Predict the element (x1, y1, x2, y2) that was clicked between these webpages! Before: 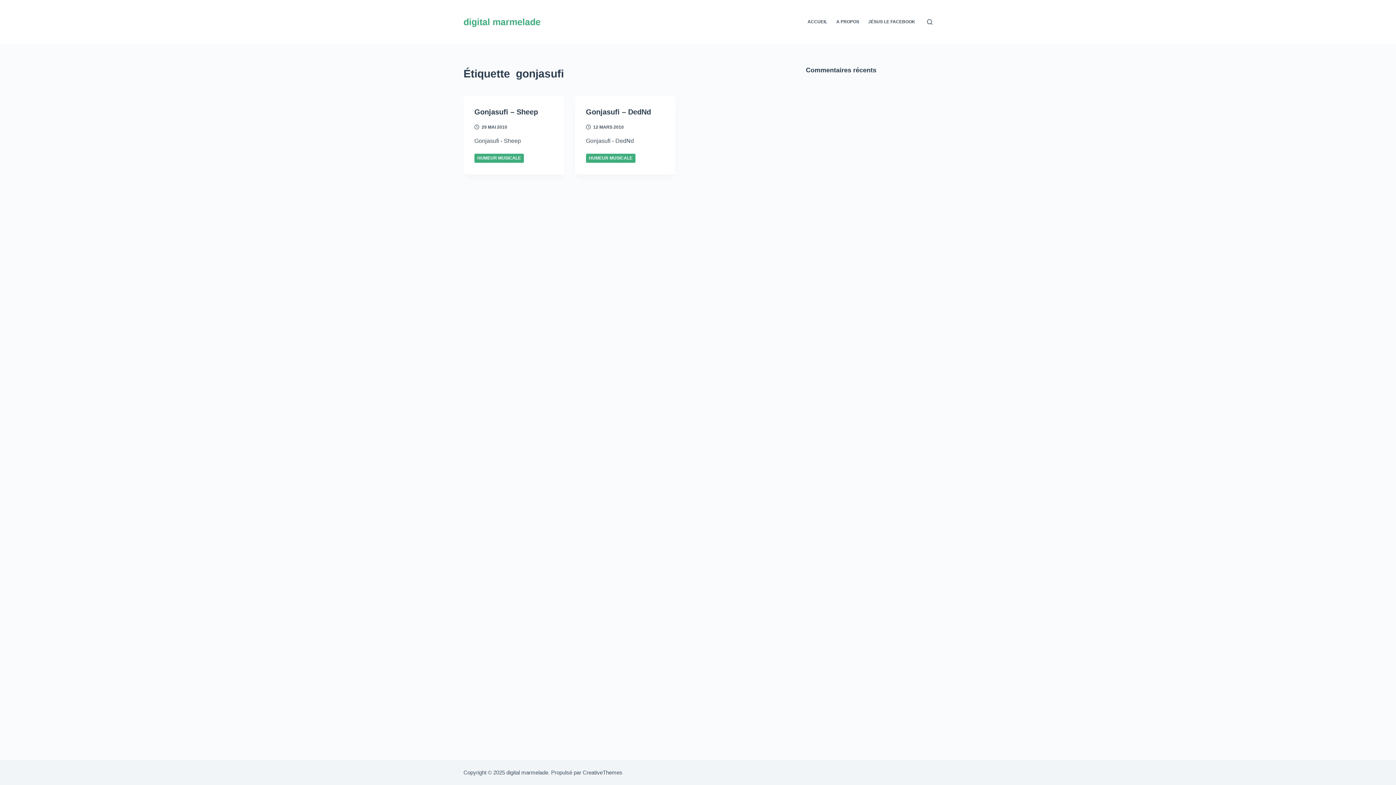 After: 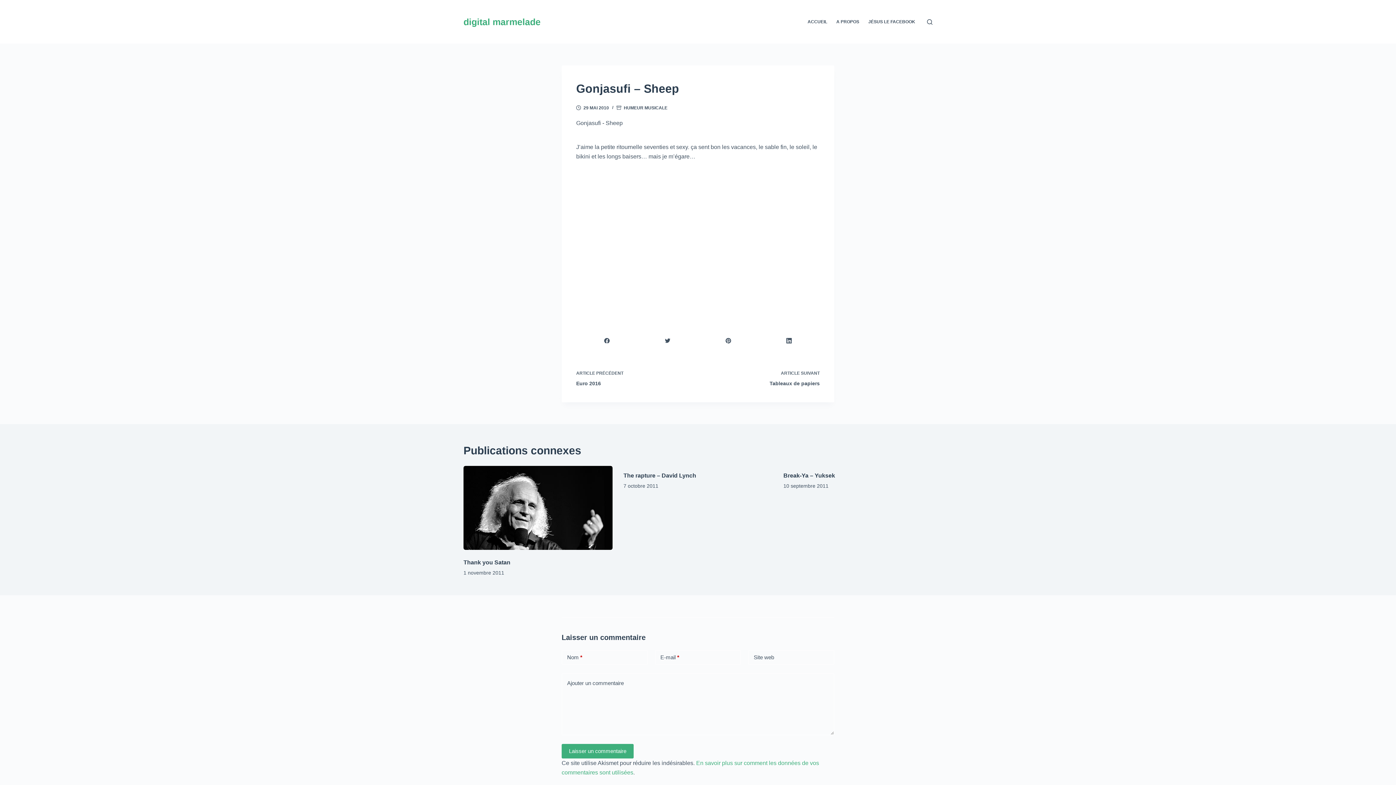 Action: bbox: (474, 108, 538, 116) label: Gonjasufi – Sheep